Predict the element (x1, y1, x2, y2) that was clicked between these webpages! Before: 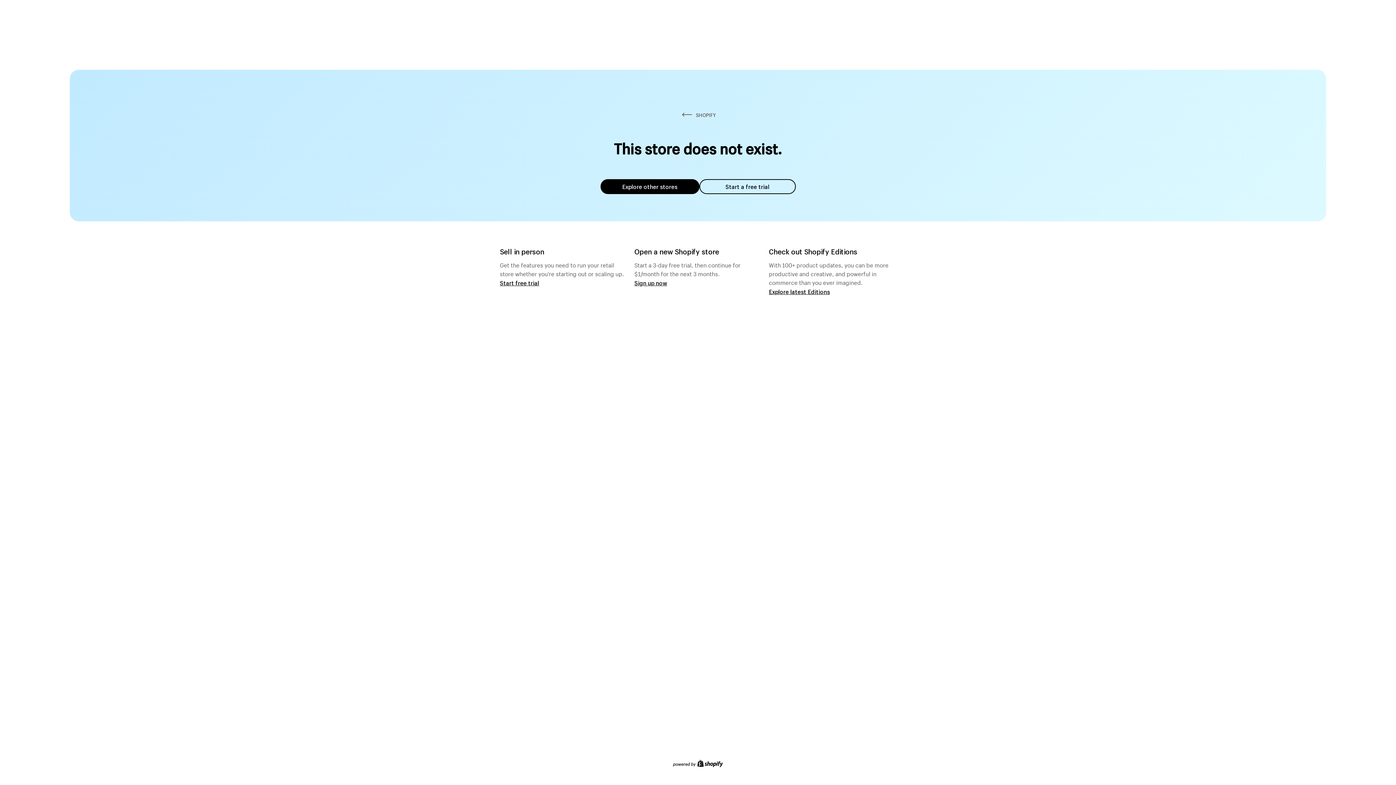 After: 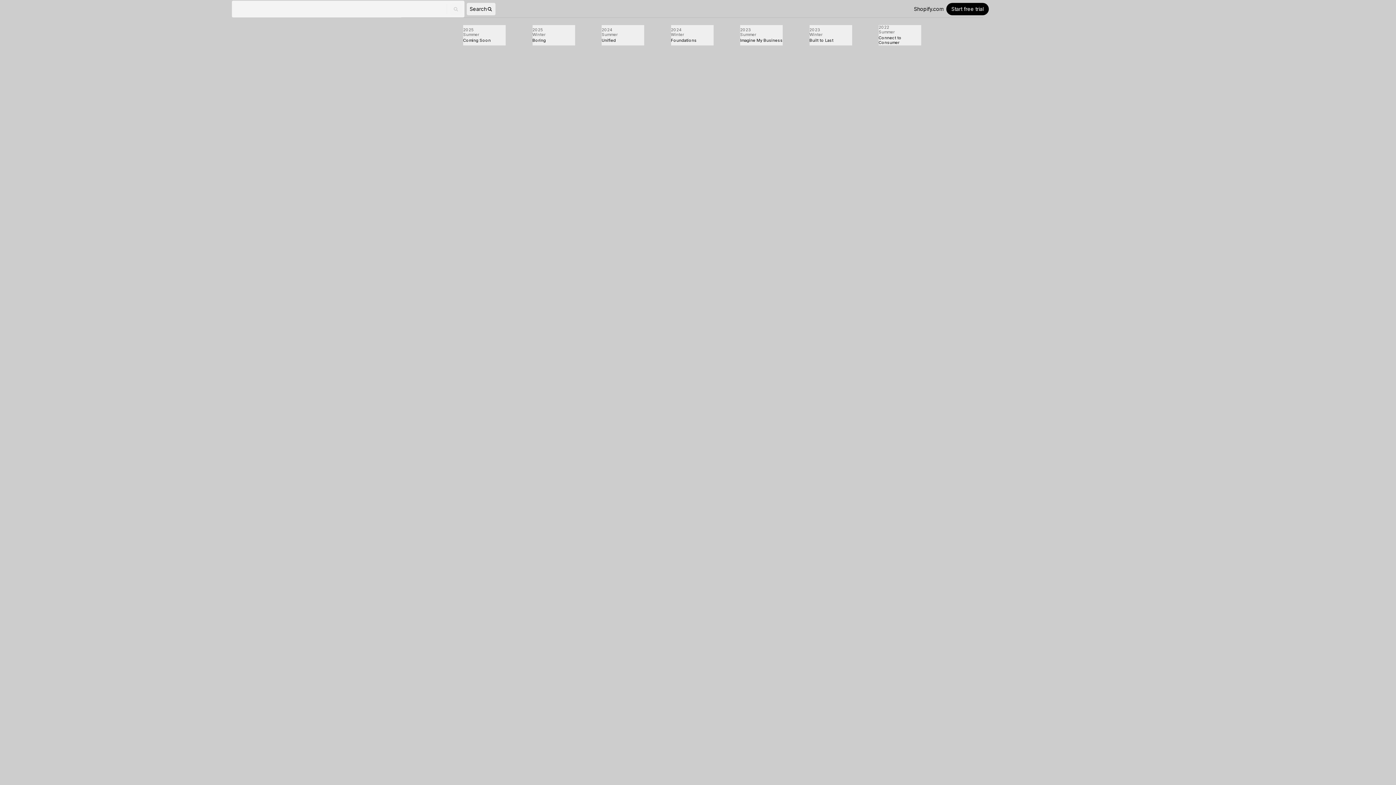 Action: bbox: (769, 287, 830, 295) label: Explore latest Editions